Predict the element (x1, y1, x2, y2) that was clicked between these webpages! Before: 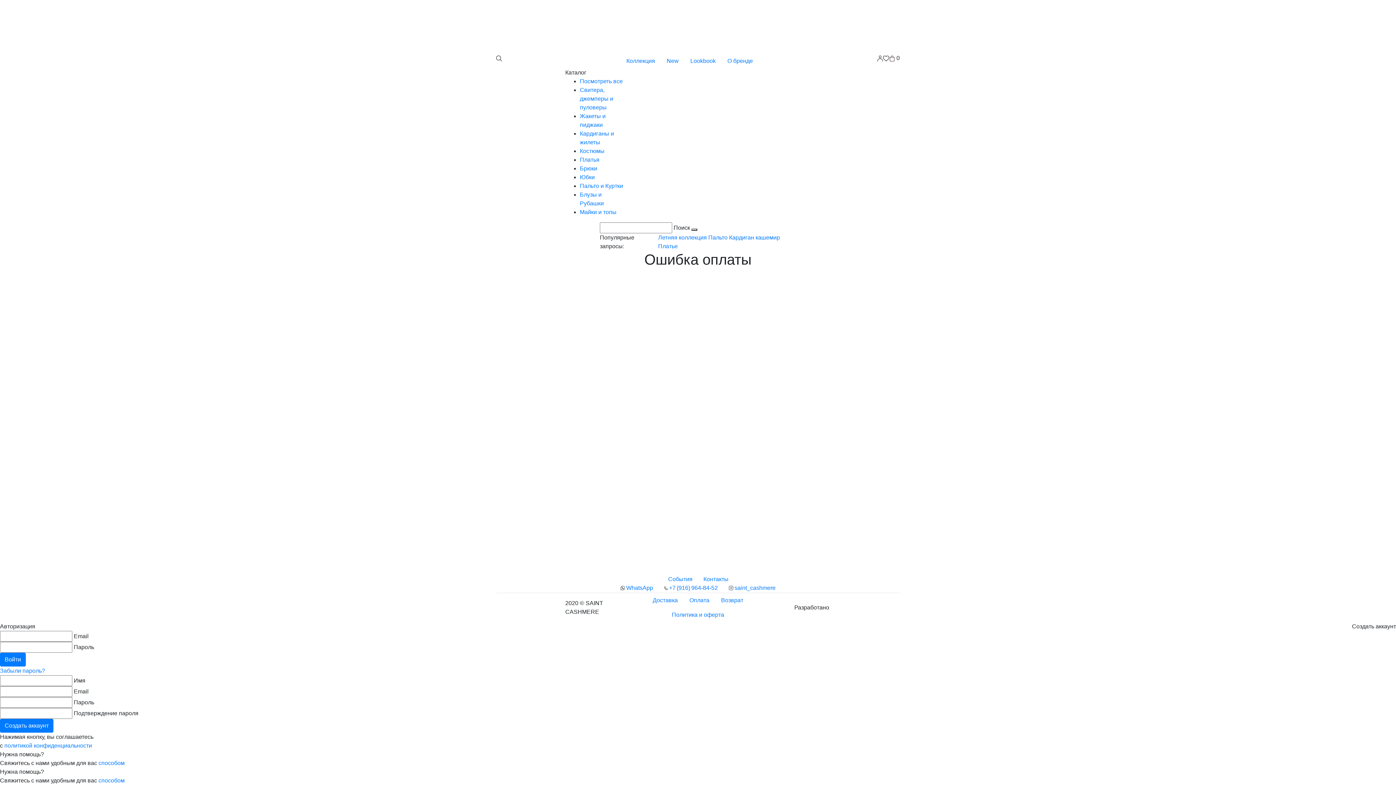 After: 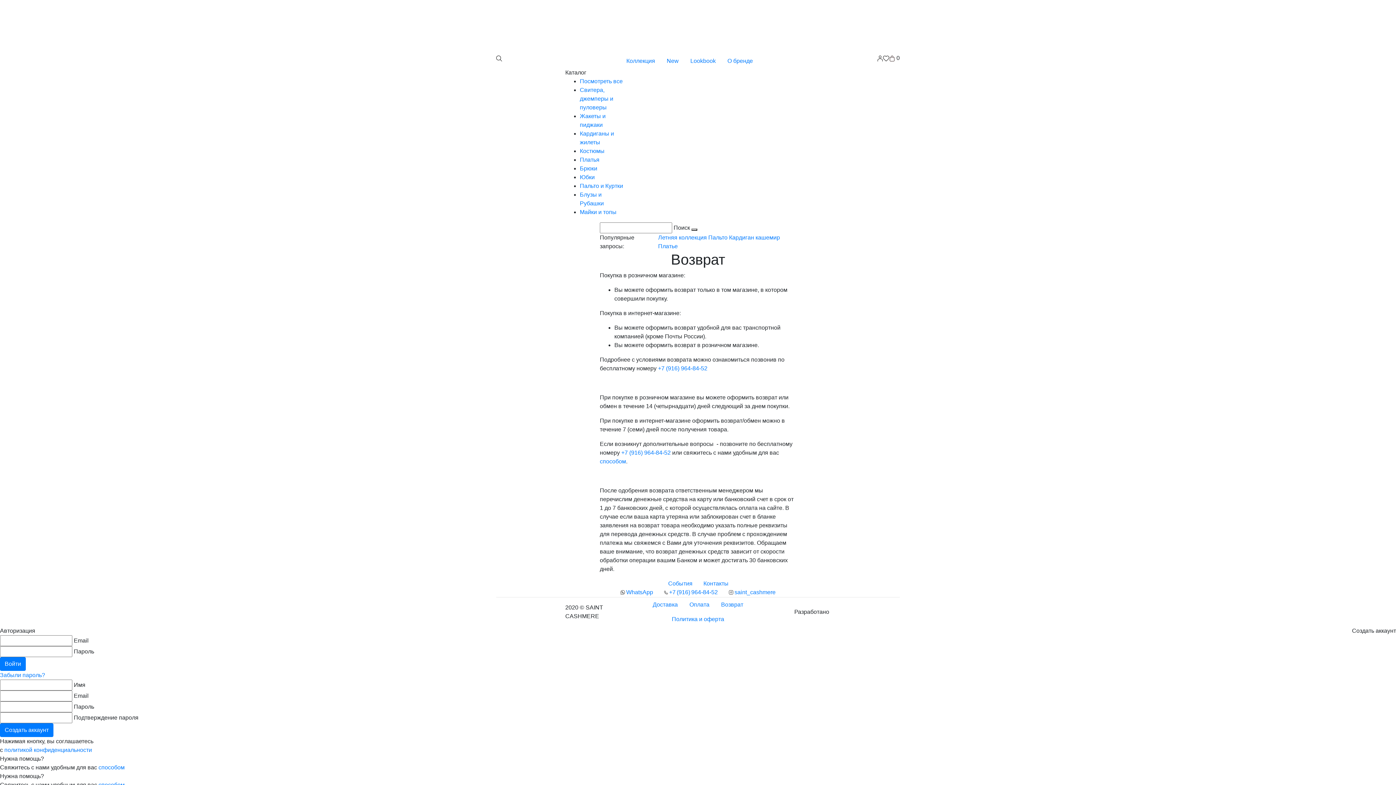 Action: bbox: (715, 593, 749, 608) label: Возврат